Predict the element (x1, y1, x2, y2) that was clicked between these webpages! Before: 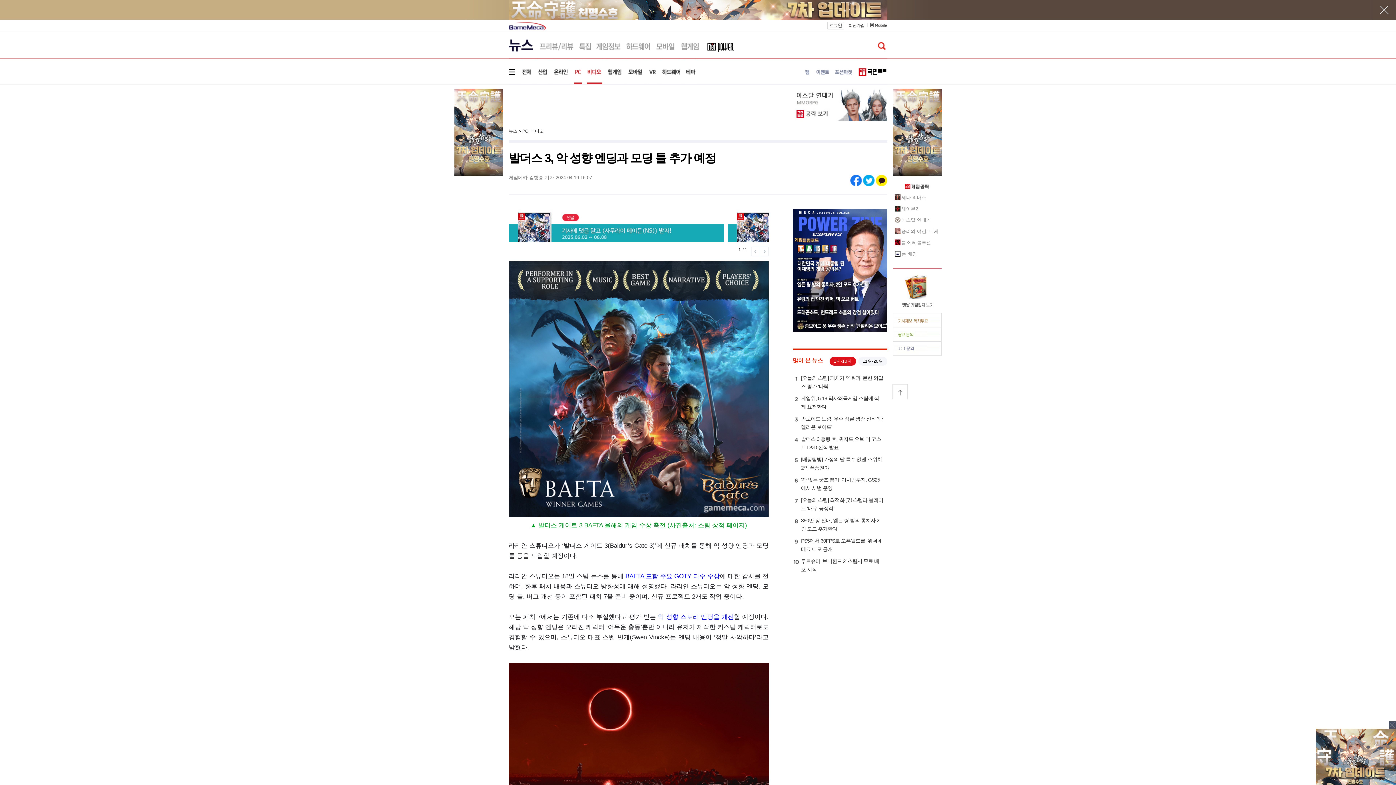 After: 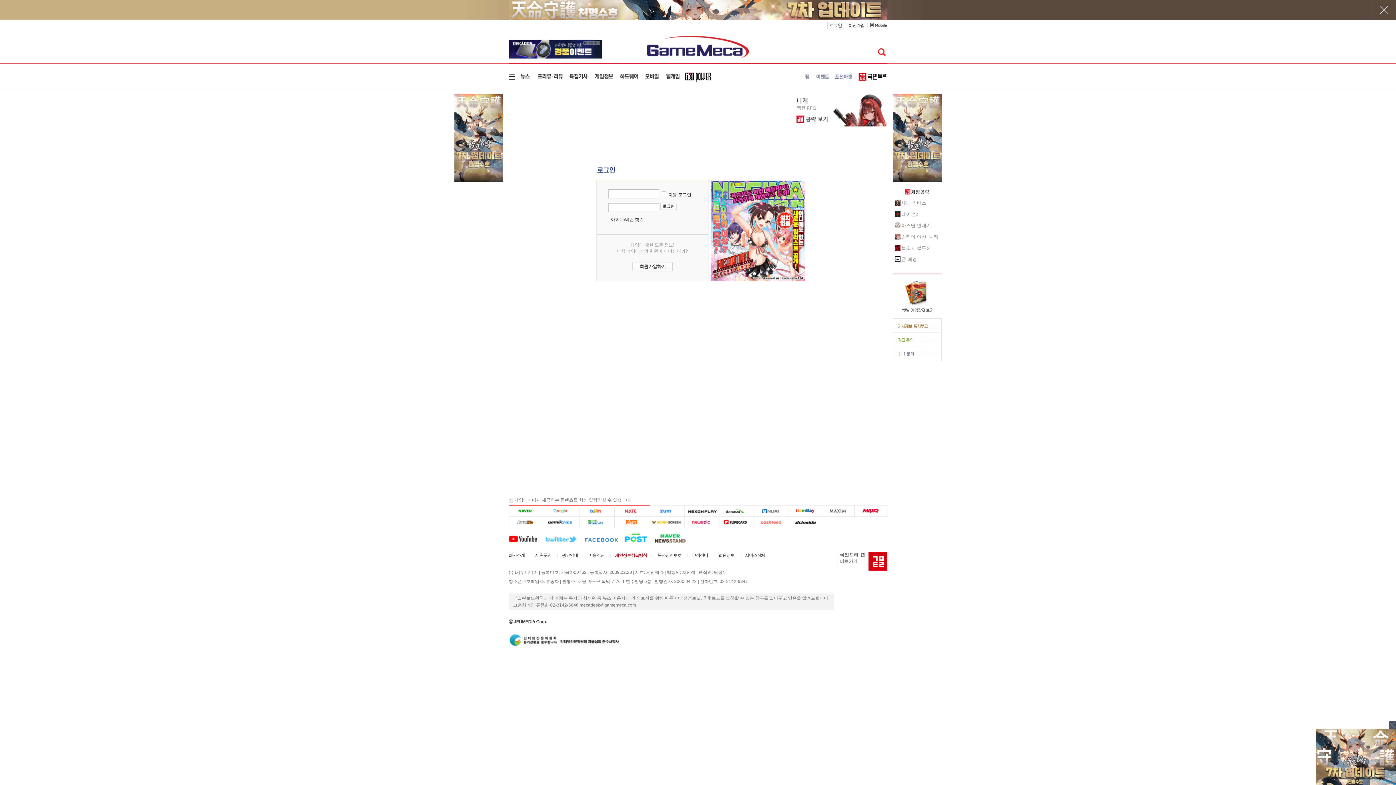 Action: bbox: (827, 21, 846, 29)